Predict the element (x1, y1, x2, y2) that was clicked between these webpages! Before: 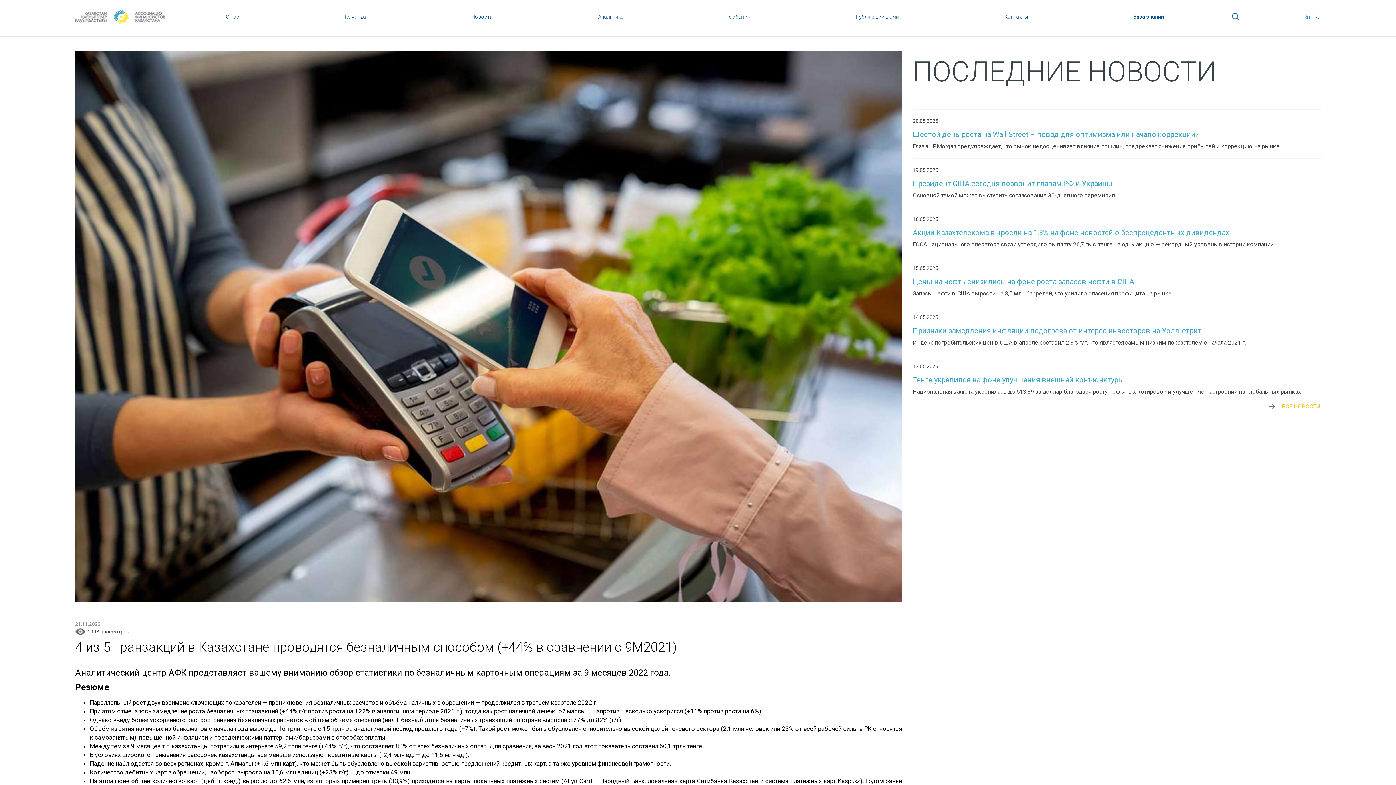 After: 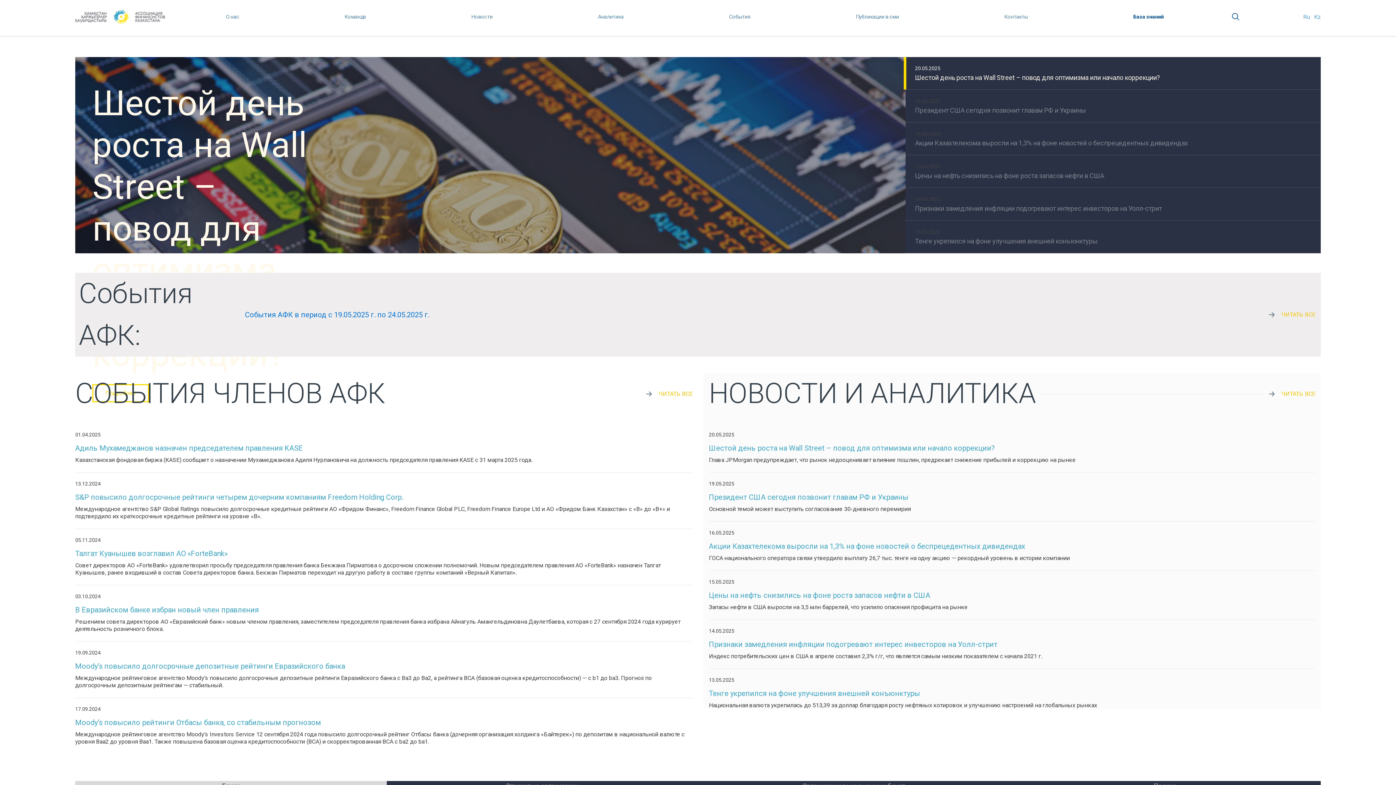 Action: bbox: (75, 12, 165, 19)